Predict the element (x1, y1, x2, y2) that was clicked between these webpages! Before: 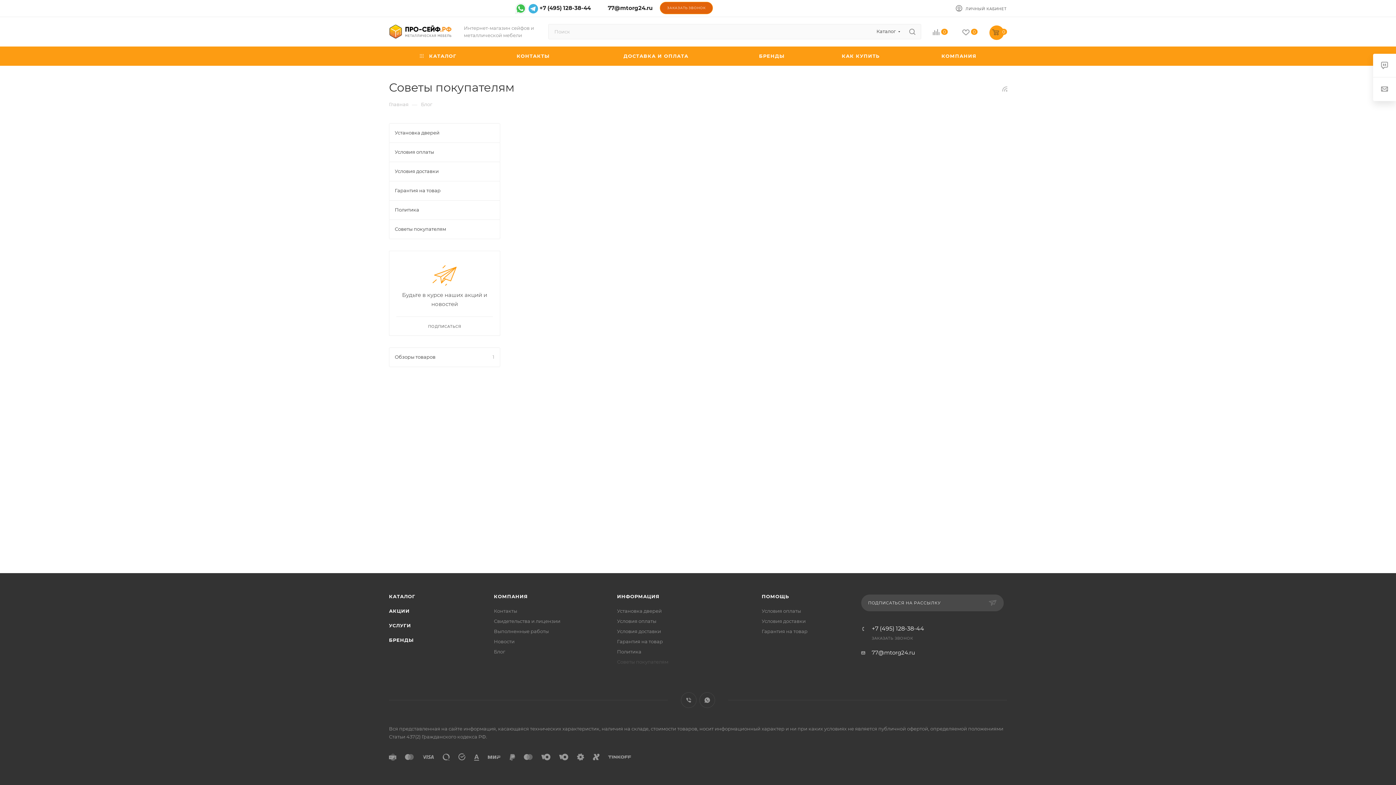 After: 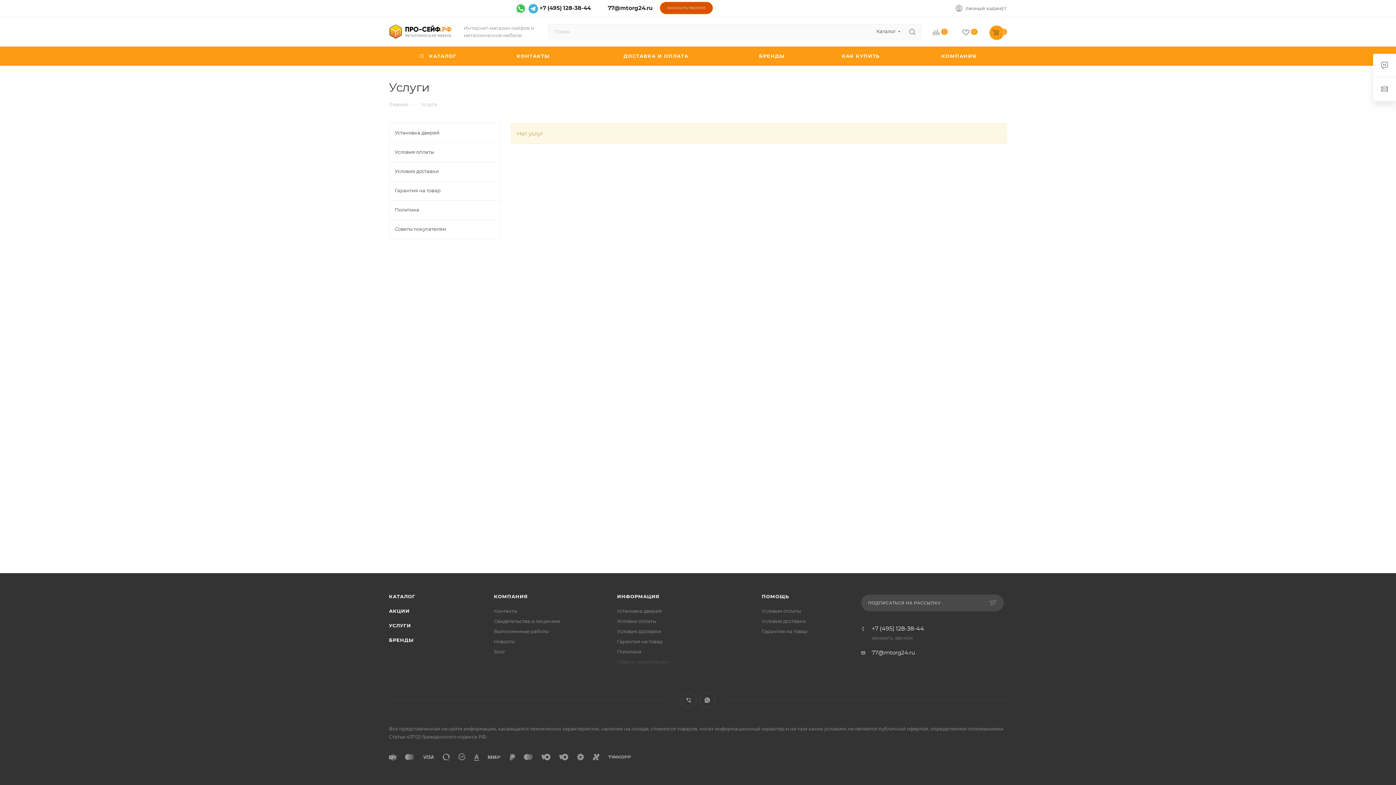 Action: bbox: (389, 622, 411, 628) label: УСЛУГИ